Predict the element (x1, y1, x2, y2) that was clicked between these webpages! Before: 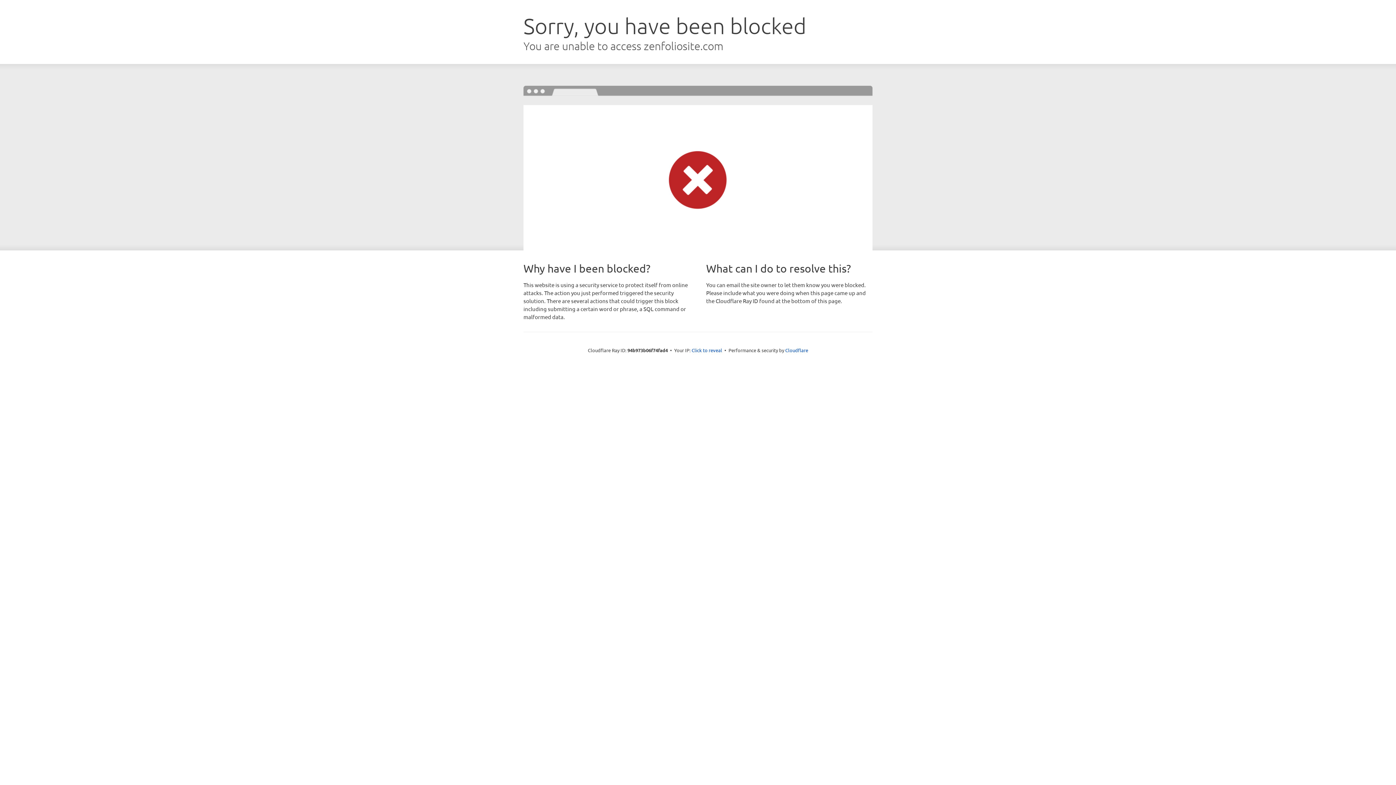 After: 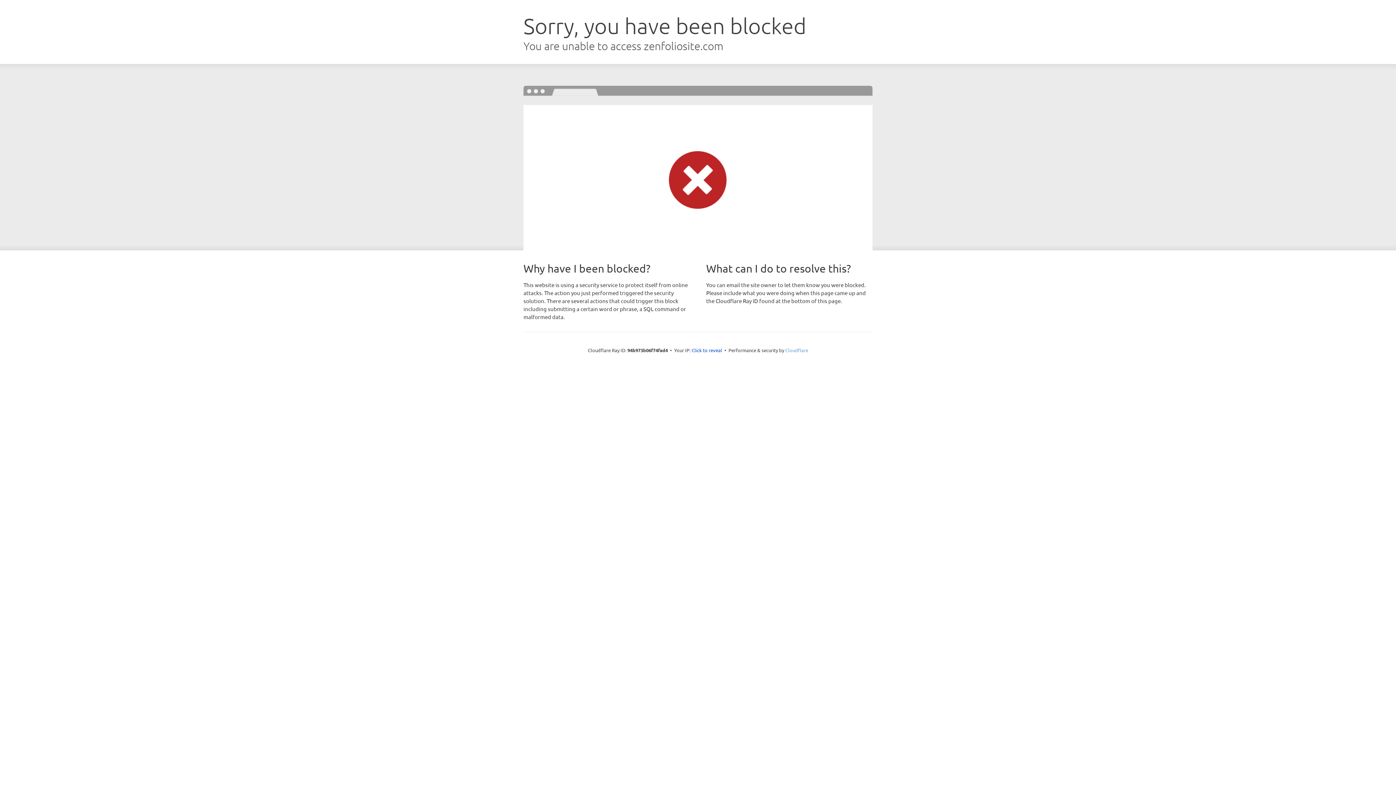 Action: label: Cloudflare bbox: (785, 347, 808, 353)